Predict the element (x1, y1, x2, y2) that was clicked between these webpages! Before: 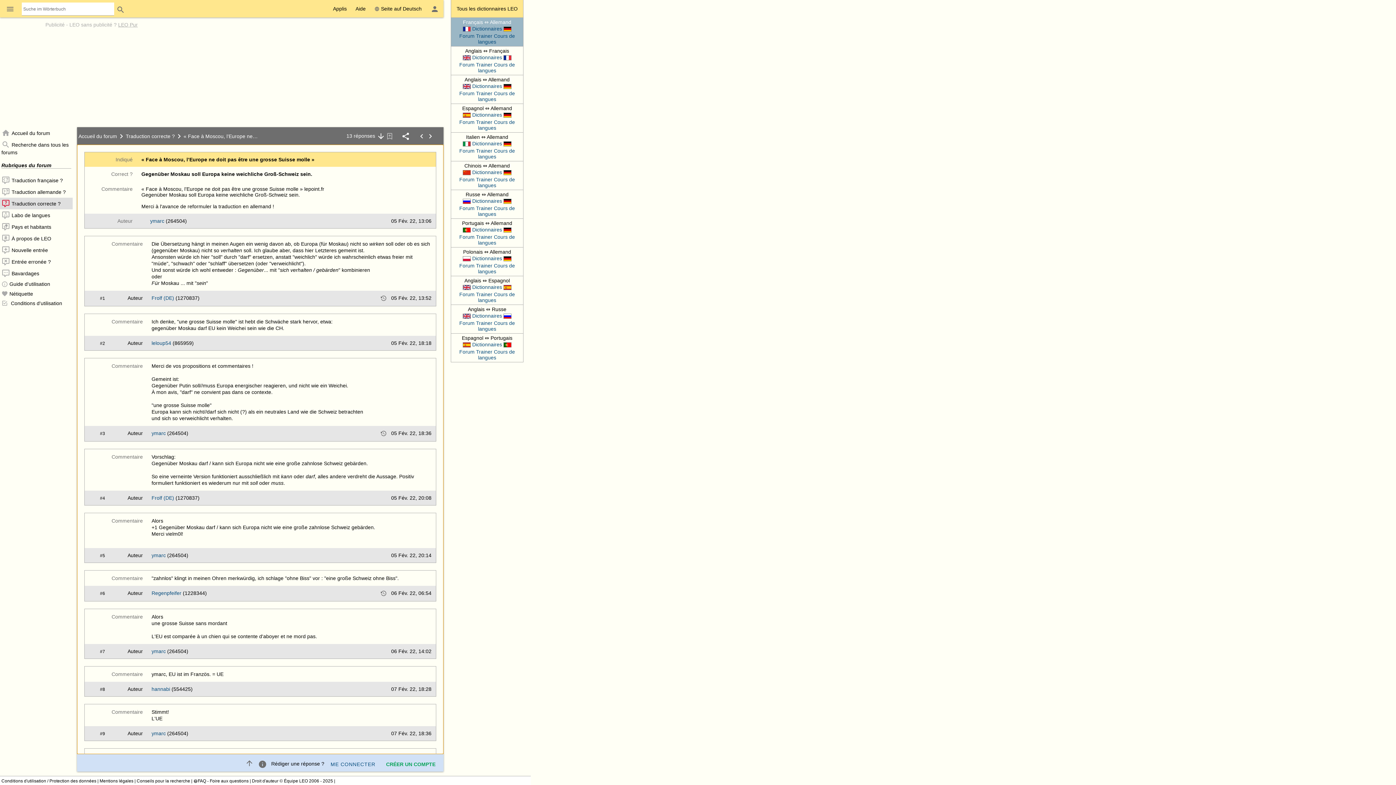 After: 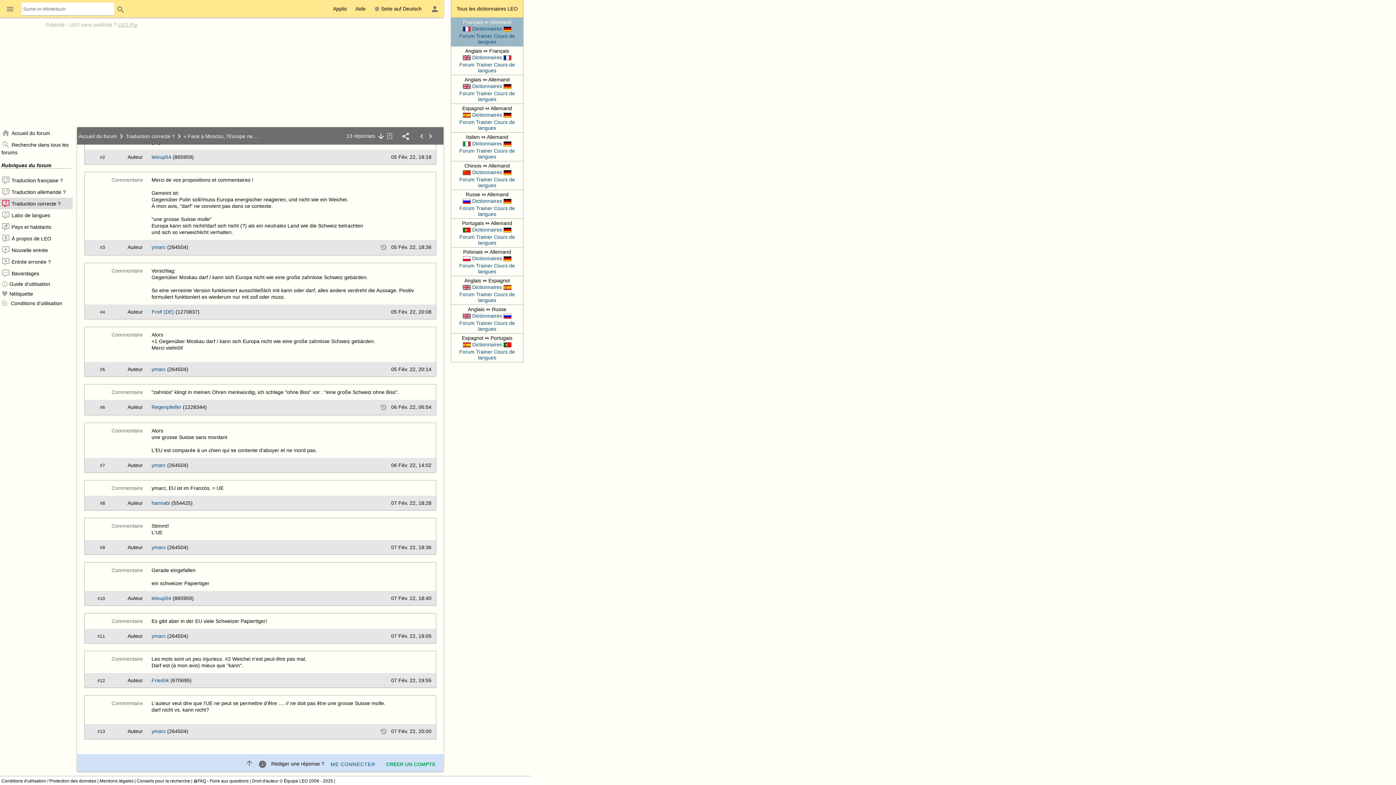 Action: bbox: (100, 649, 105, 654) label: #7